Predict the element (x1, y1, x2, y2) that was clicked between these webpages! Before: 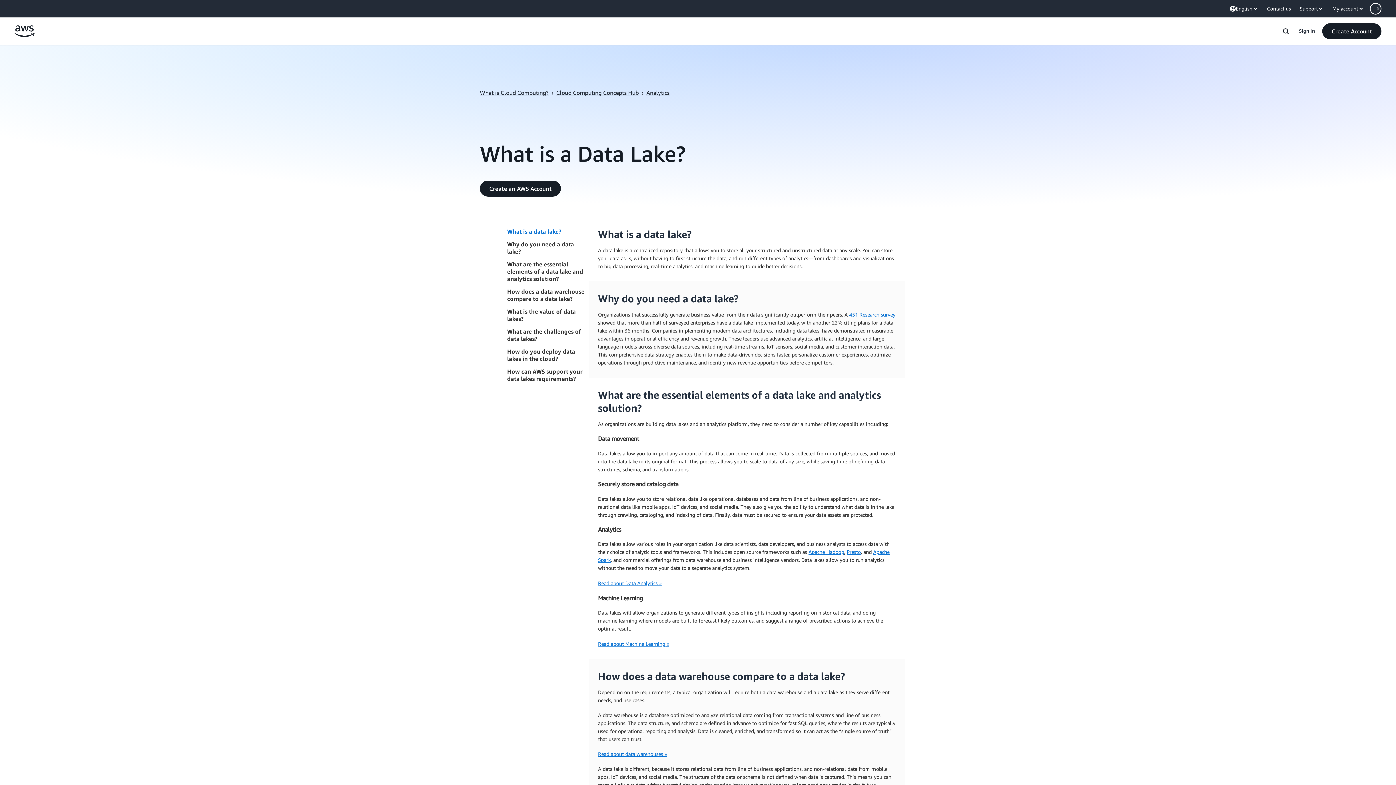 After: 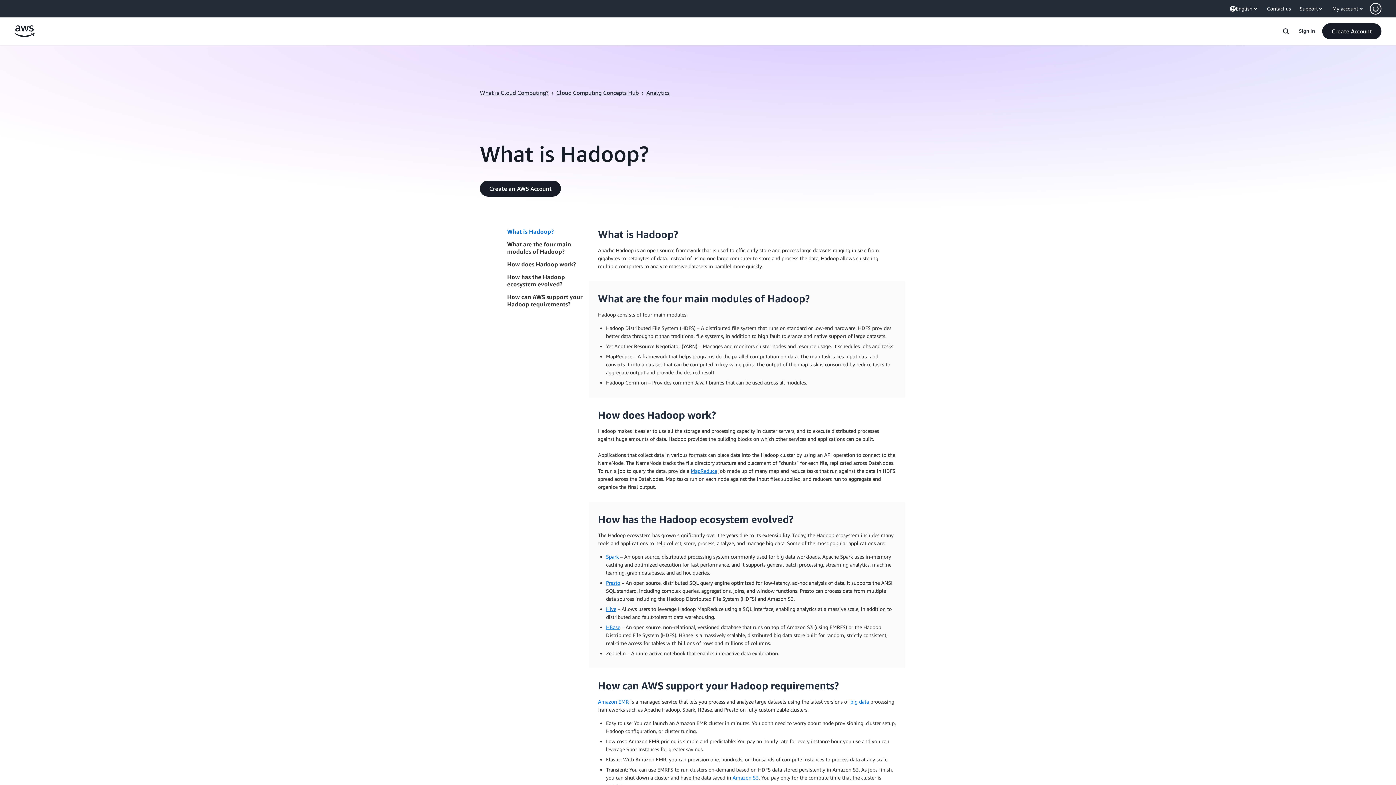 Action: bbox: (808, 549, 844, 555) label: Apache Hadoop